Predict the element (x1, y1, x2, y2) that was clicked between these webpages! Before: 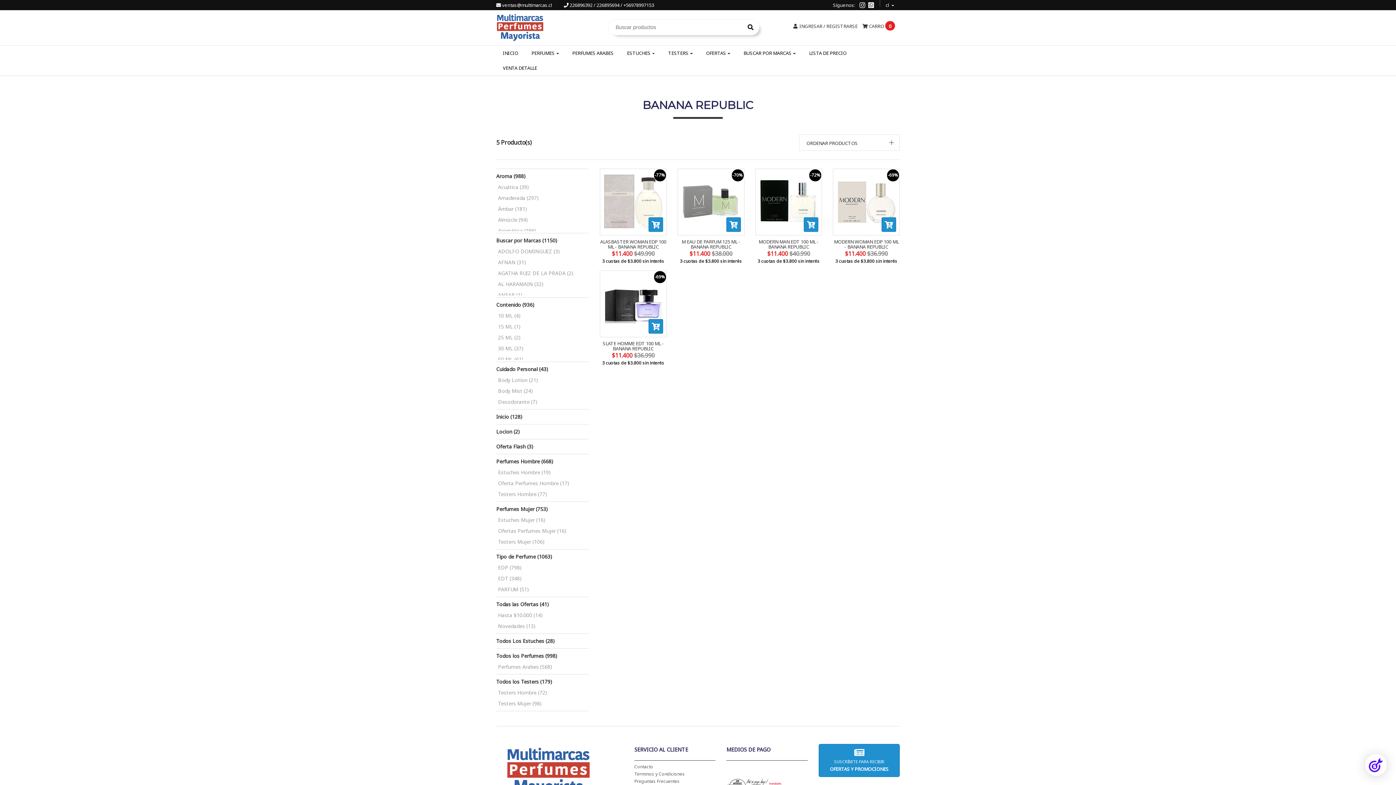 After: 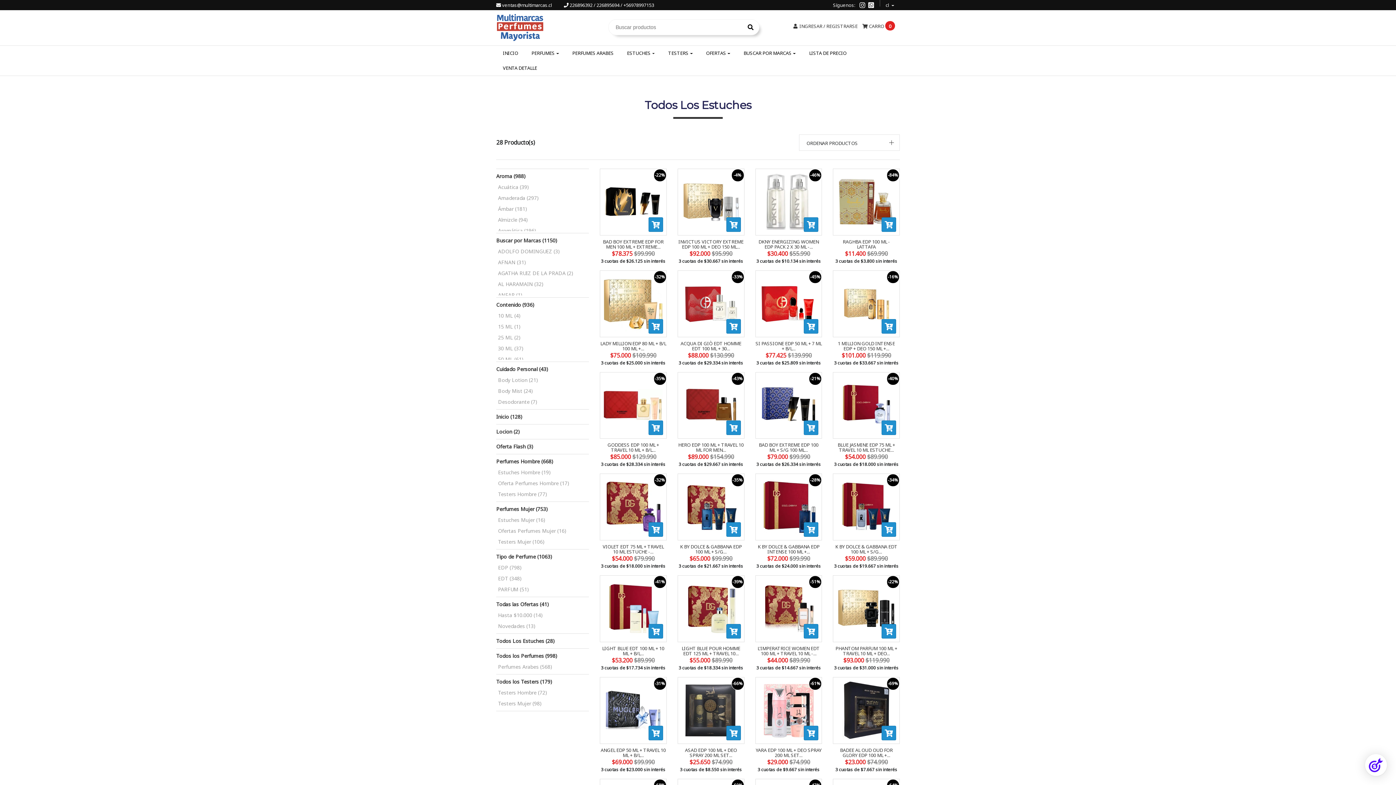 Action: label: ESTUCHES bbox: (620, 45, 661, 60)